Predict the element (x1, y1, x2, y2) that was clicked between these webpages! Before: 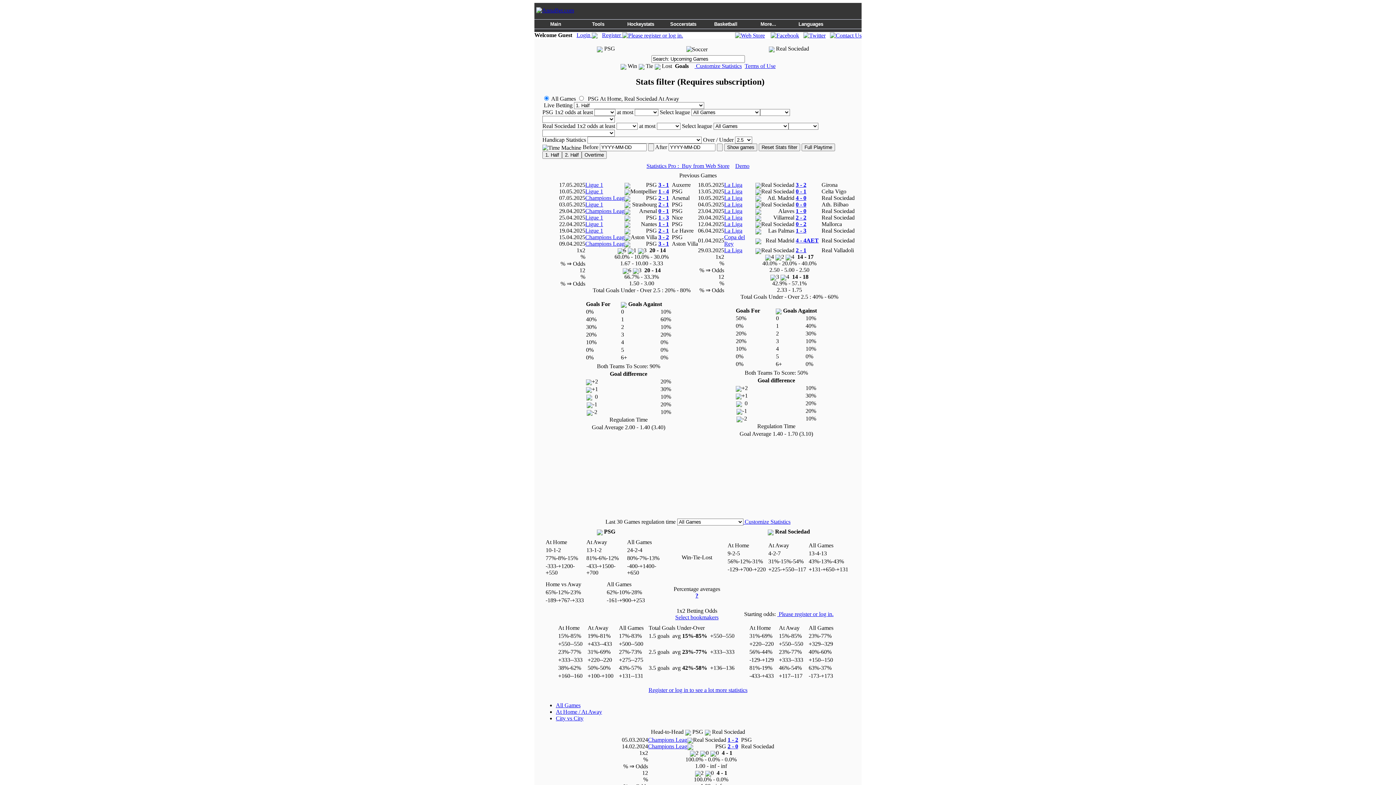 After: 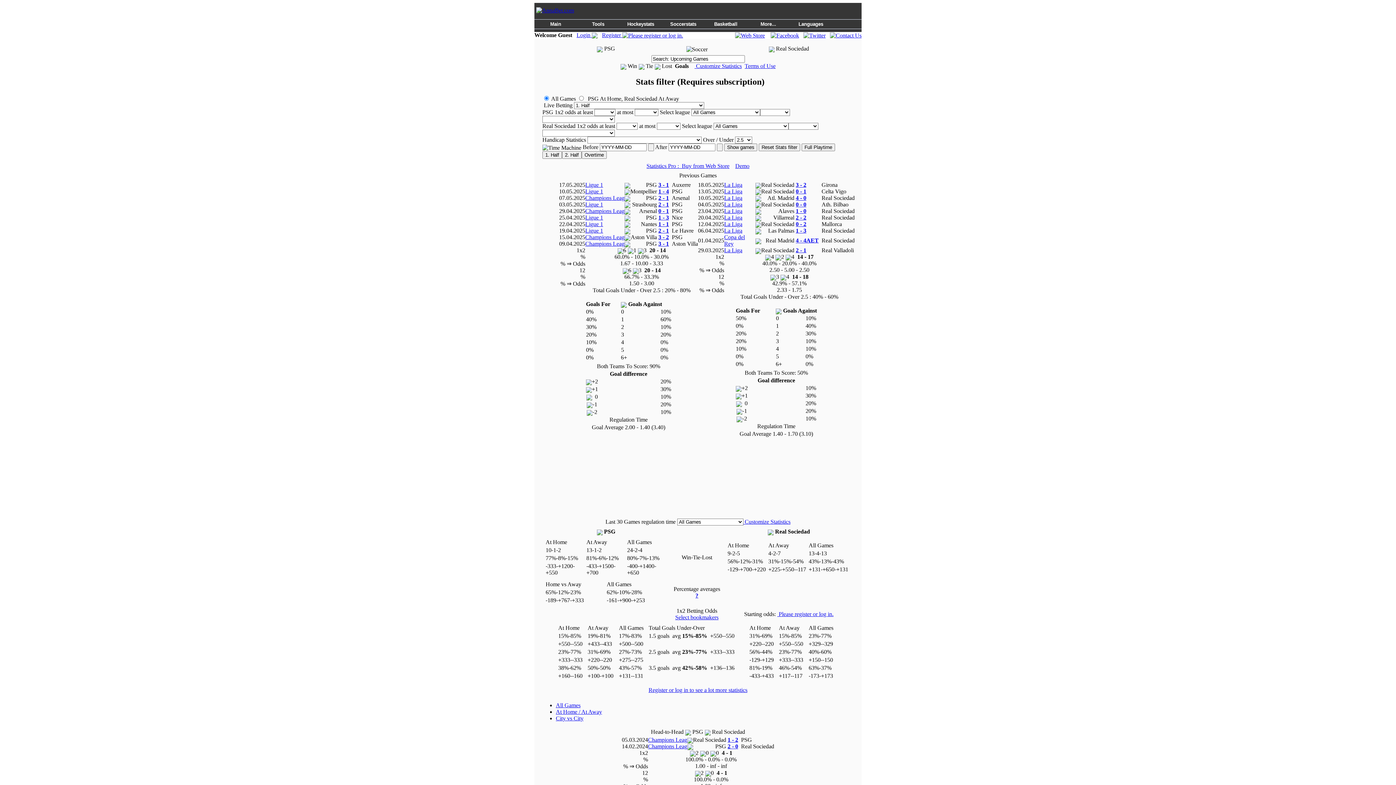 Action: bbox: (675, 63, 688, 69) label: Goals